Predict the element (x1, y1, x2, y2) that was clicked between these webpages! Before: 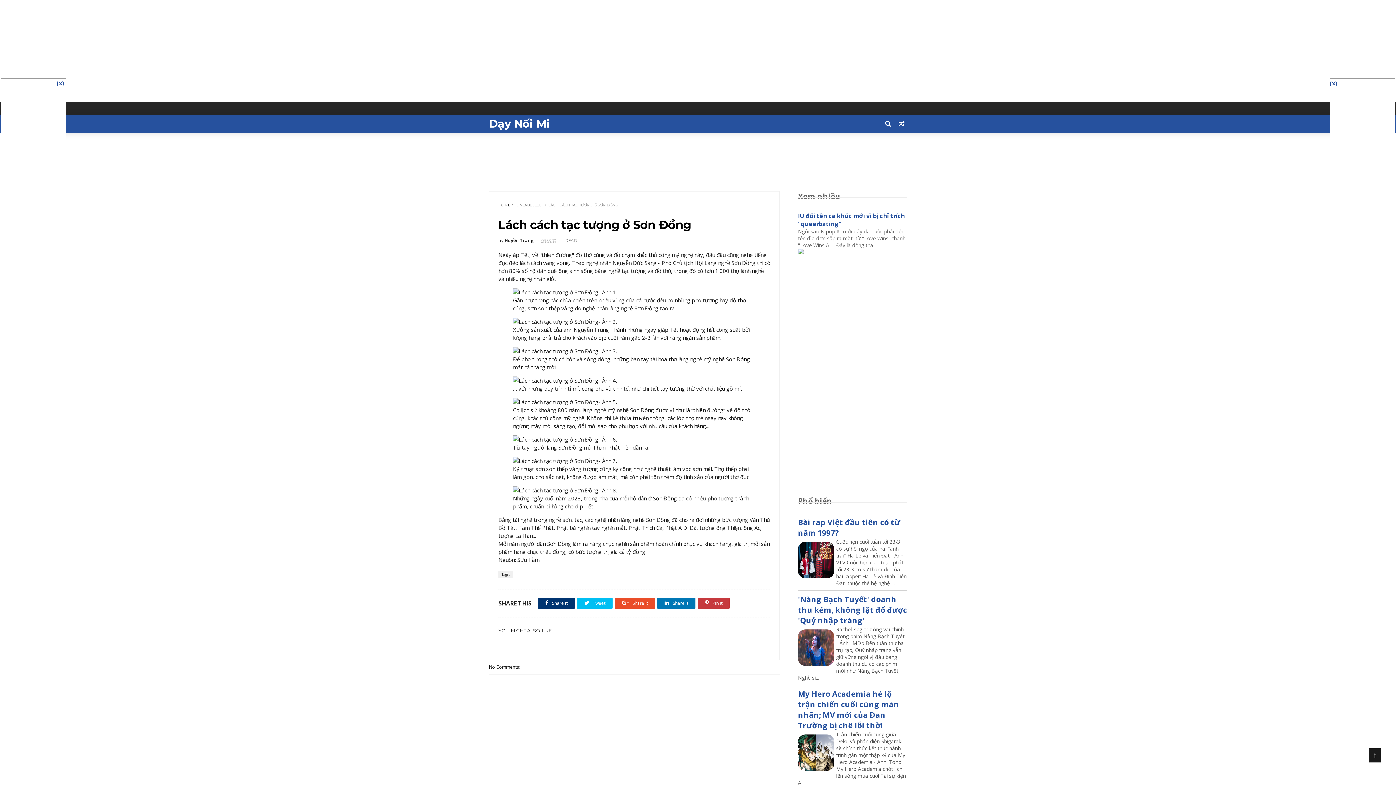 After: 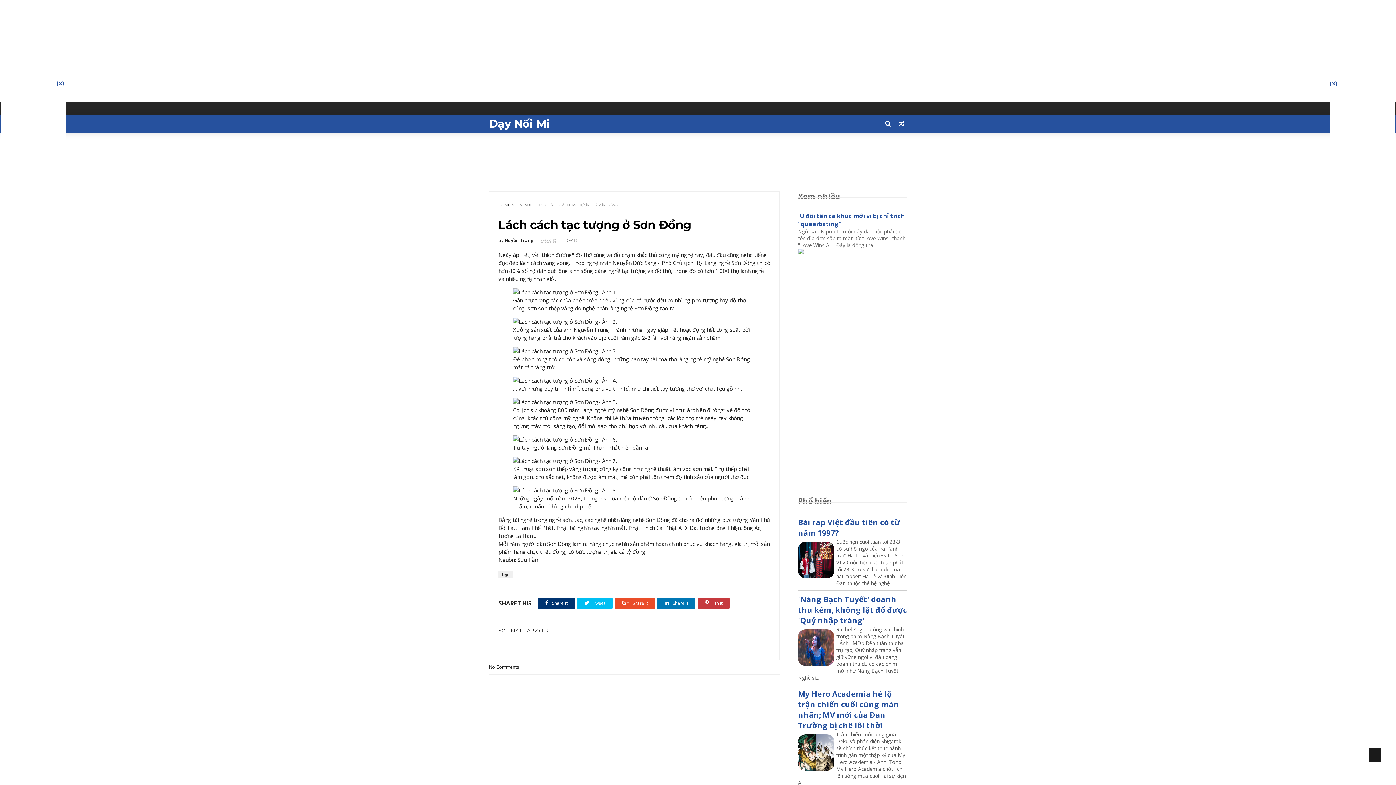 Action: bbox: (896, 114, 907, 133)